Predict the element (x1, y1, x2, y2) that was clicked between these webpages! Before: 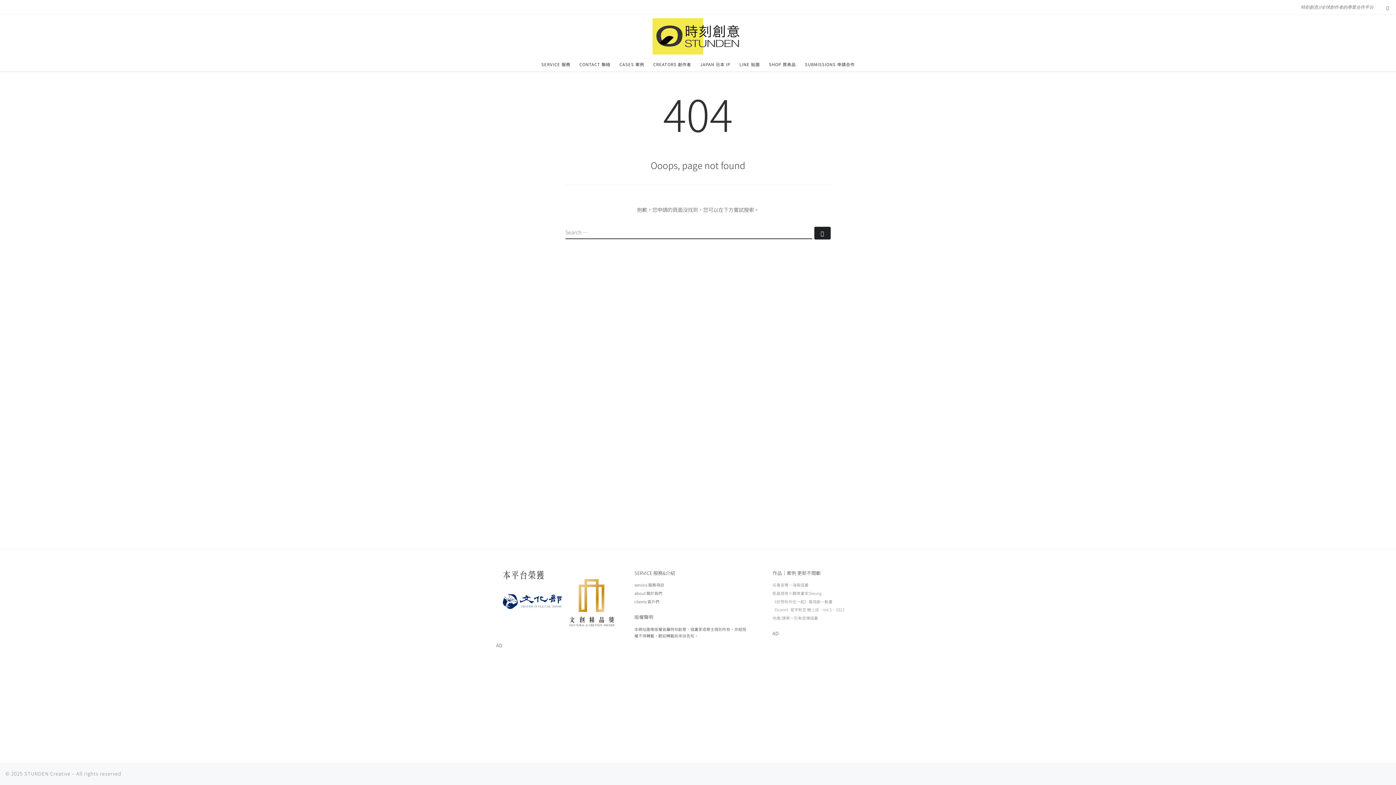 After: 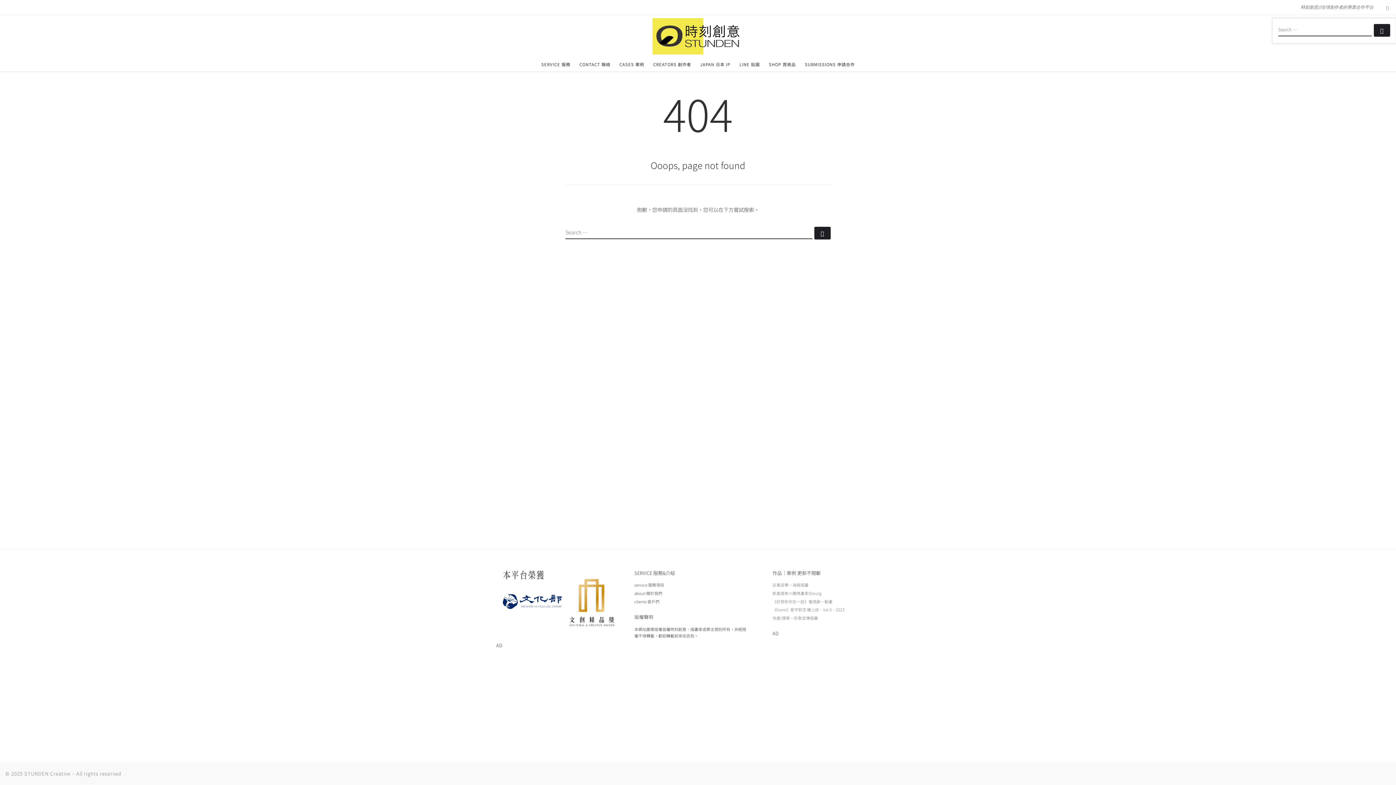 Action: label: Search bbox: (1379, 0, 1396, 14)